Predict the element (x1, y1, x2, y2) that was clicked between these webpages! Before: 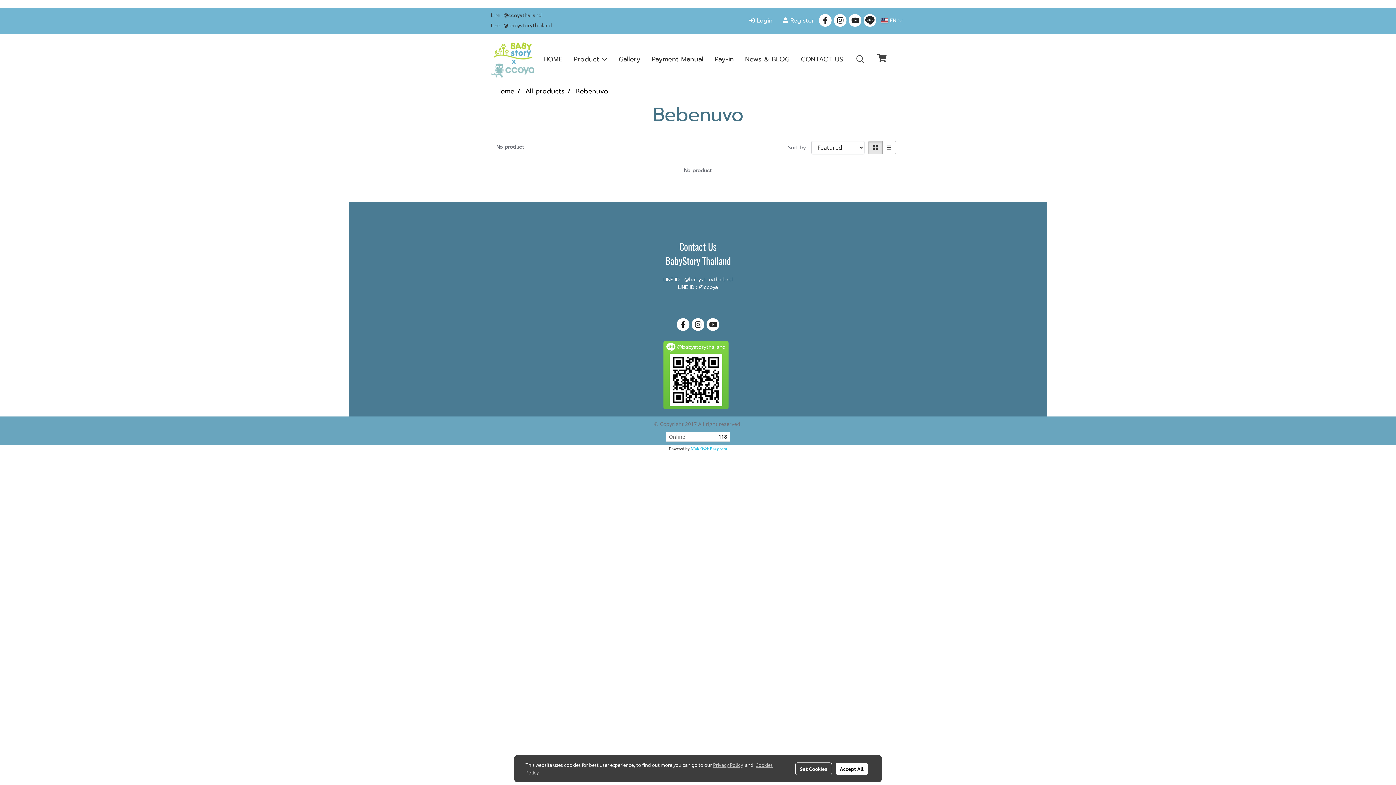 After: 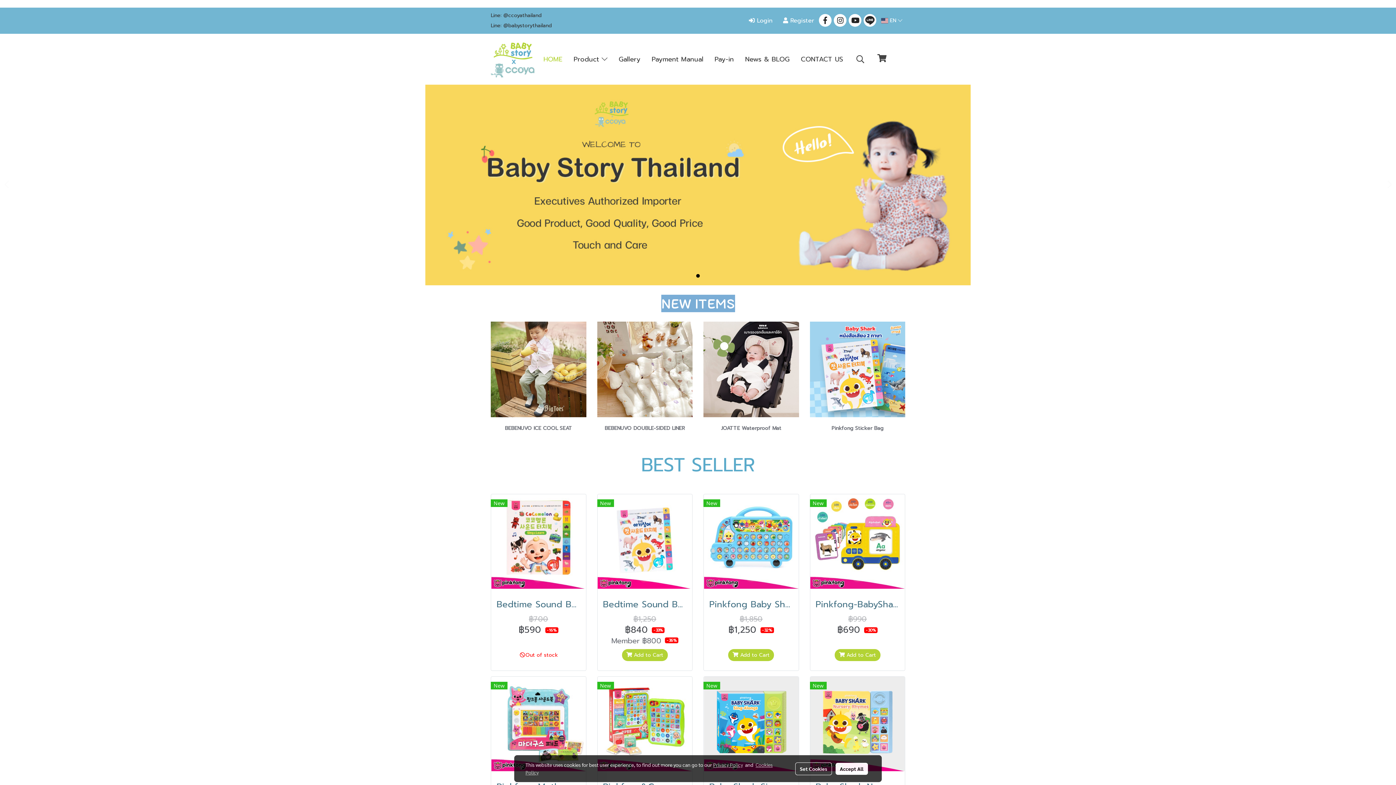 Action: bbox: (490, 53, 534, 63)